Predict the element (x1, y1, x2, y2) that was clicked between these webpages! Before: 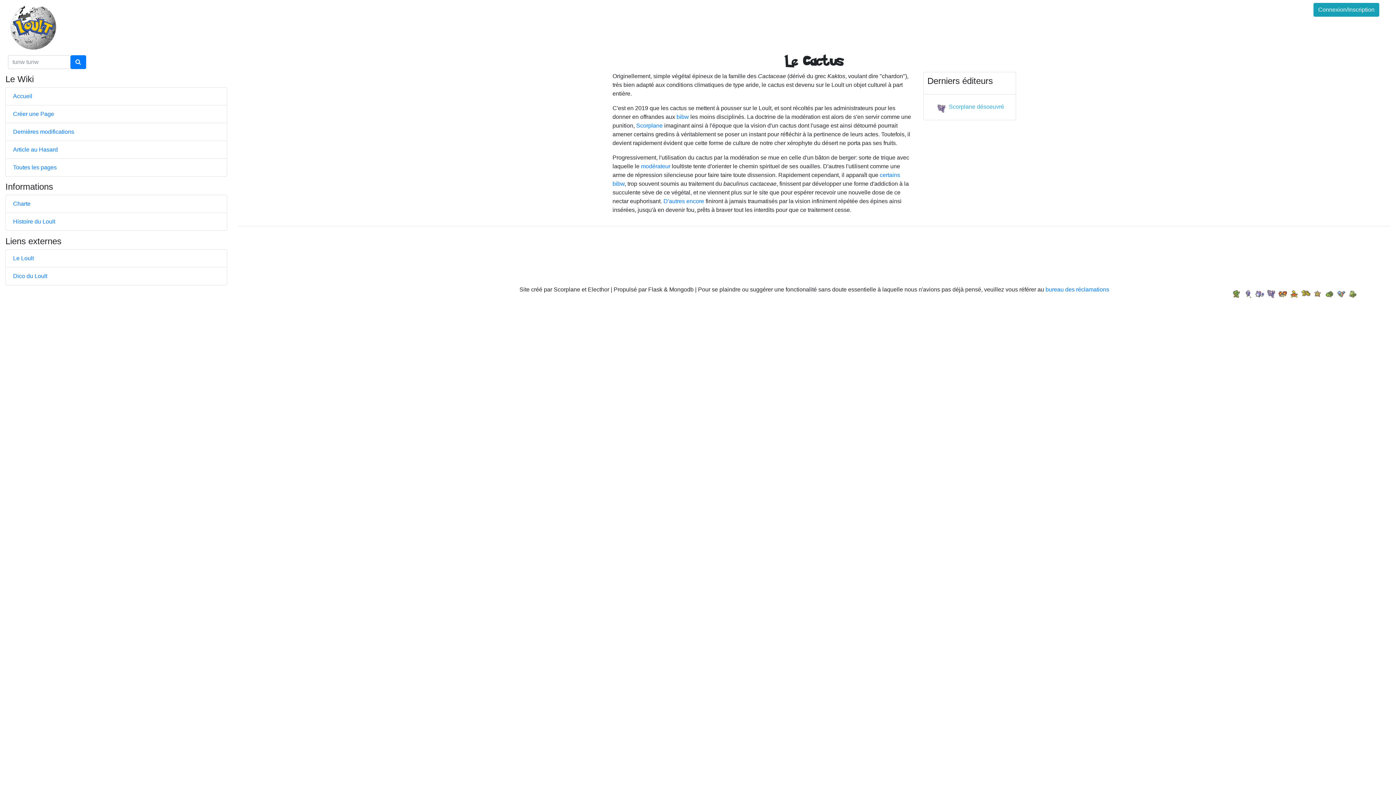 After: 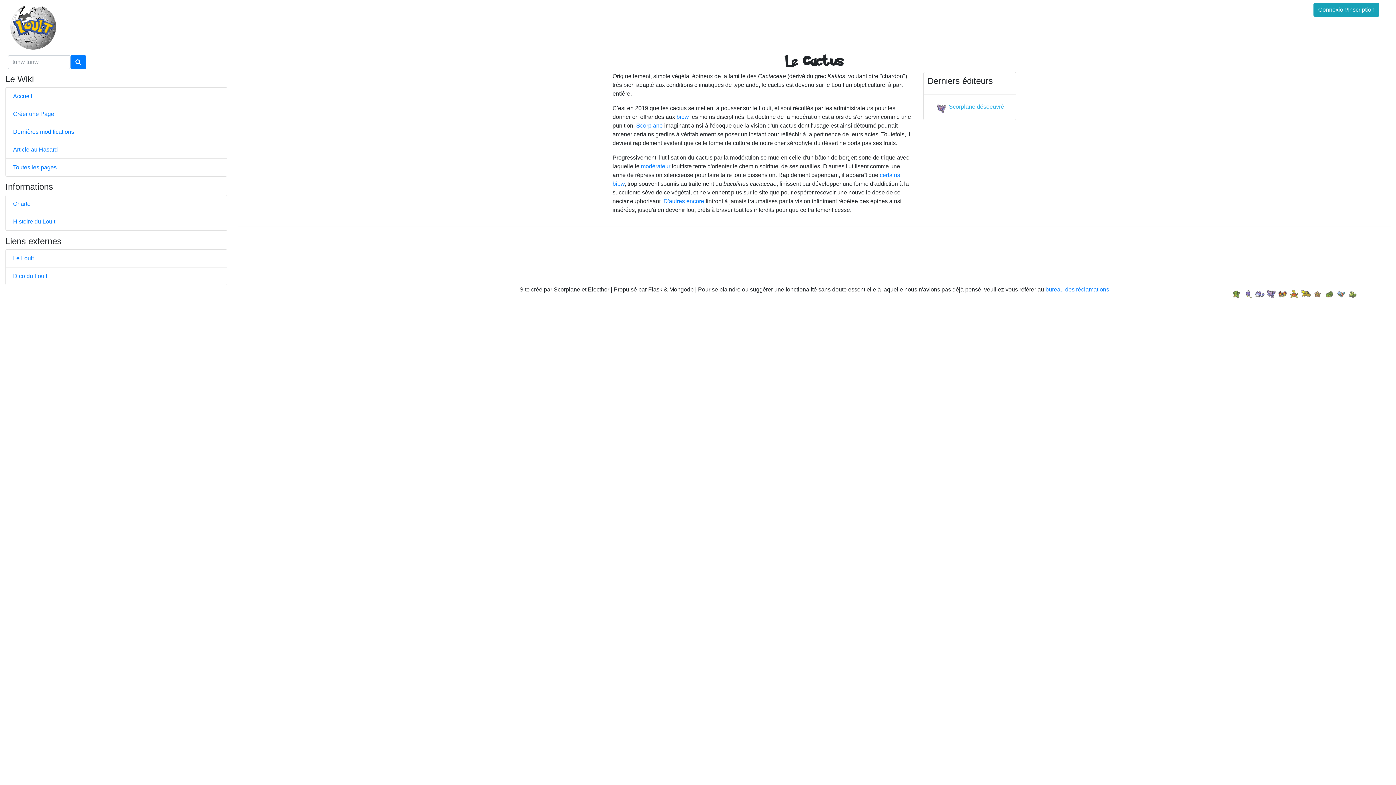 Action: bbox: (5, 24, 60, 30)